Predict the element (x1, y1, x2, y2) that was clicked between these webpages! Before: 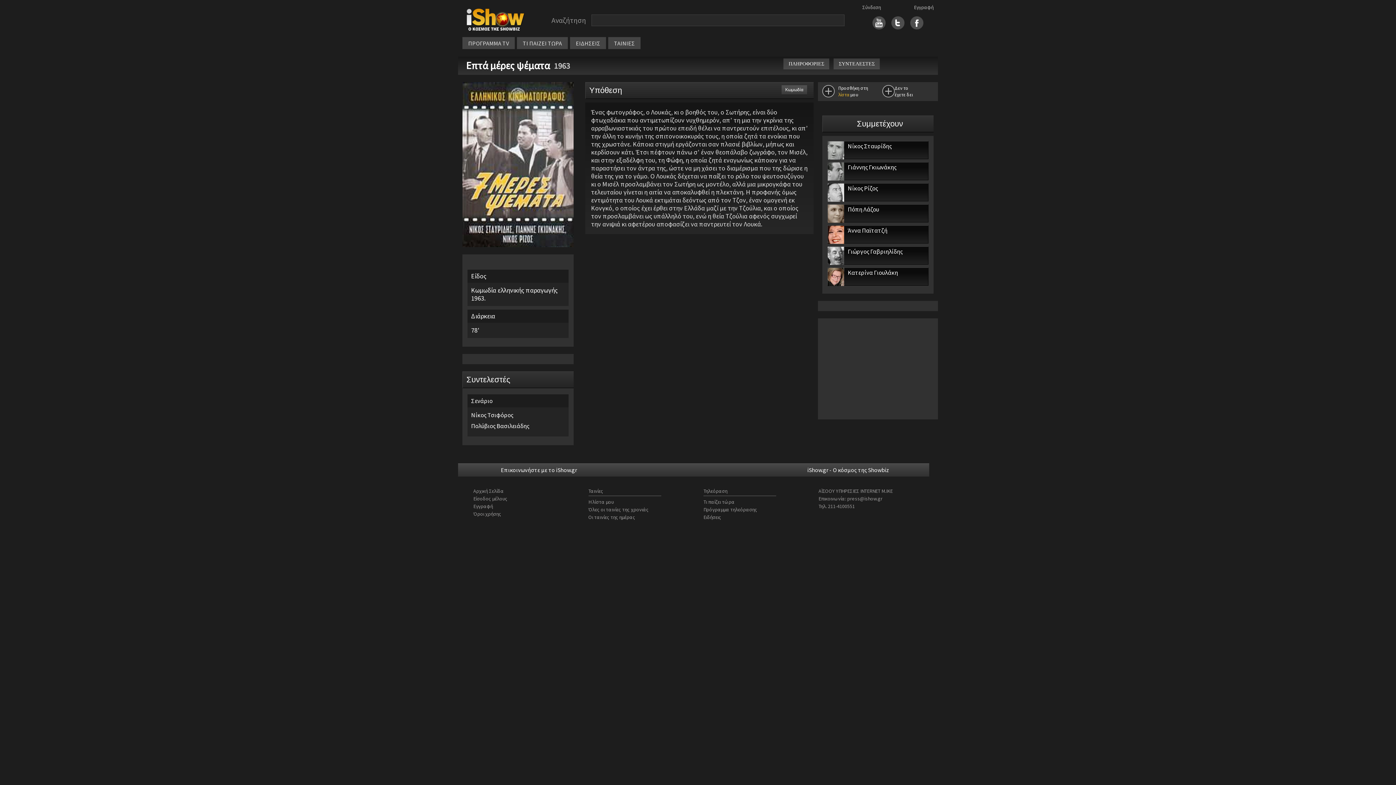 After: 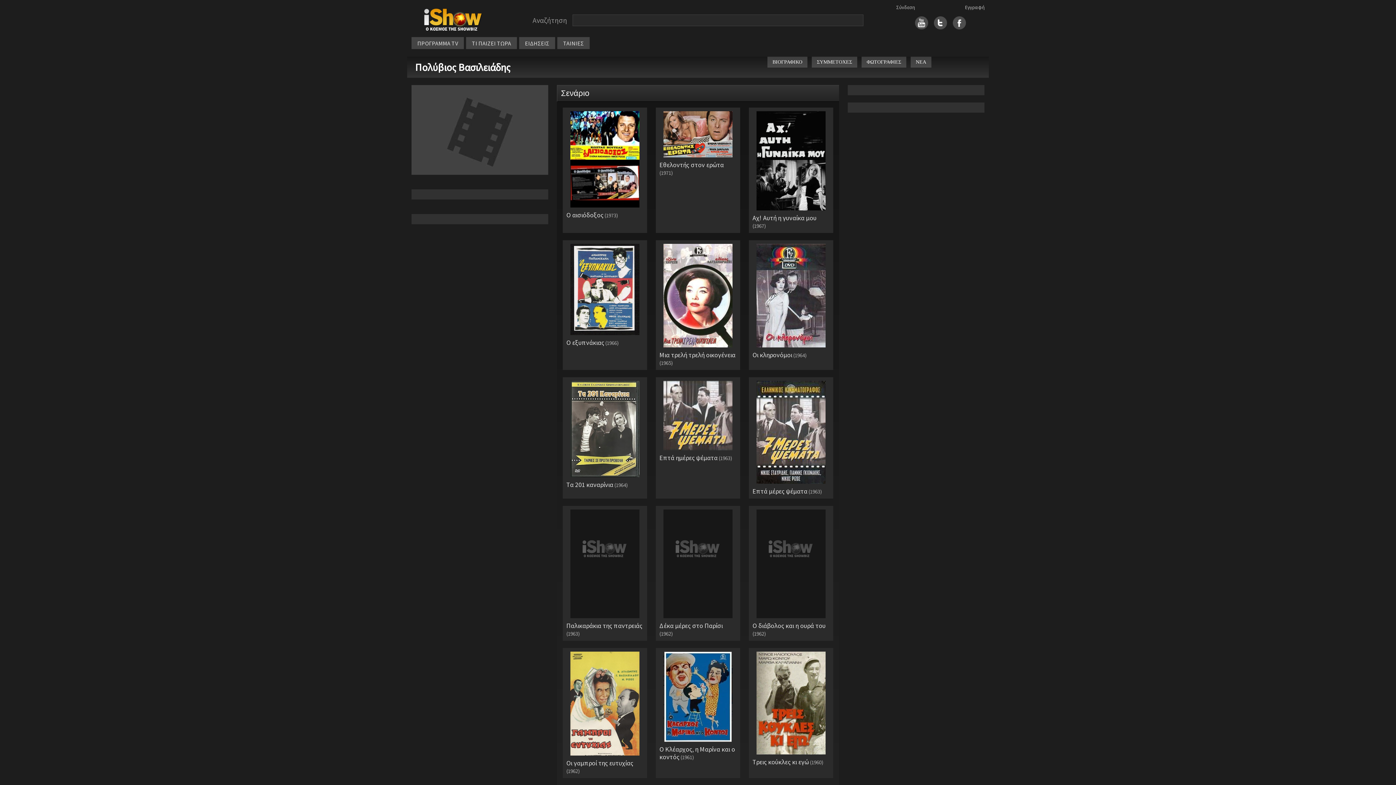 Action: bbox: (471, 422, 529, 430) label: Πολύβιος Βασιλειάδης